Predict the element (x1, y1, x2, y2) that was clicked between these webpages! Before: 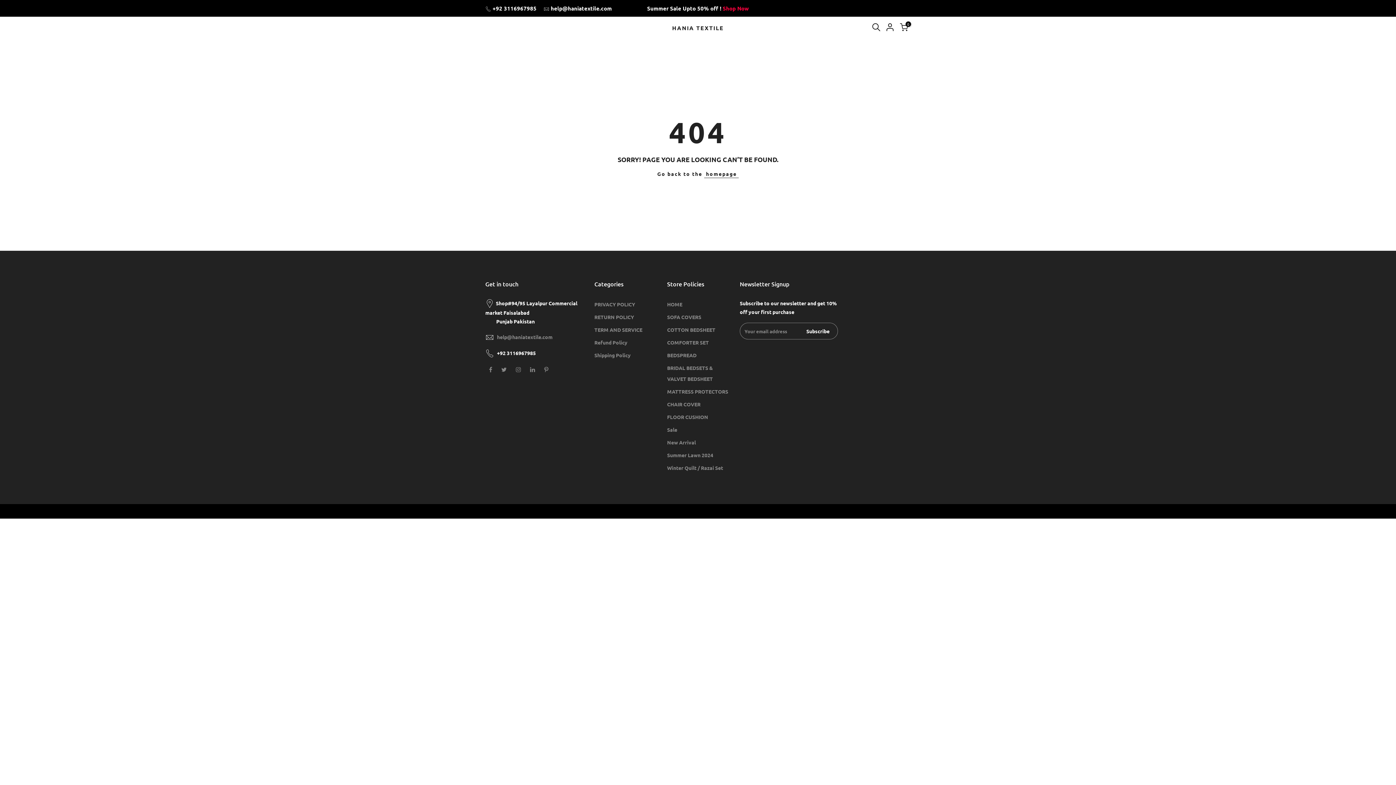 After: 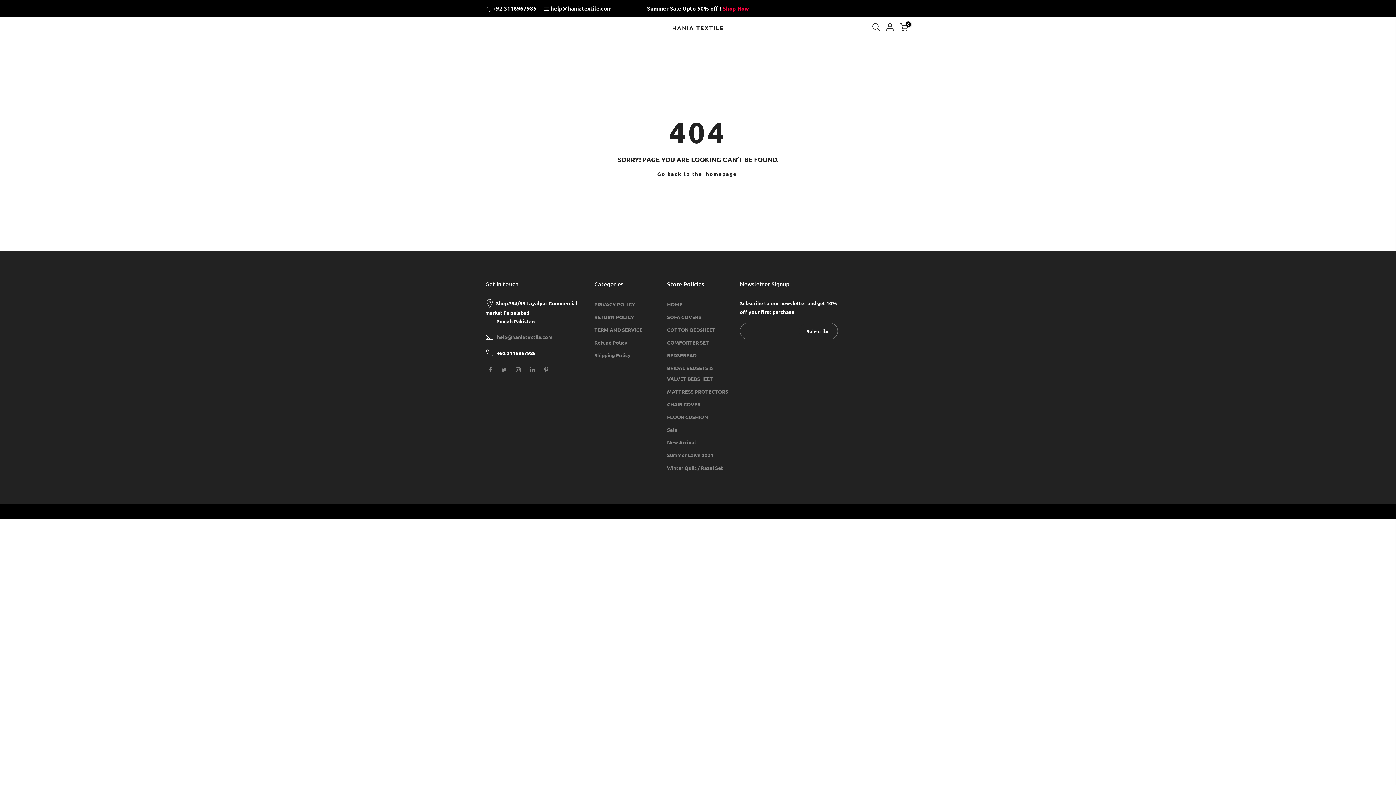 Action: label: Subscribe bbox: (799, 324, 837, 338)